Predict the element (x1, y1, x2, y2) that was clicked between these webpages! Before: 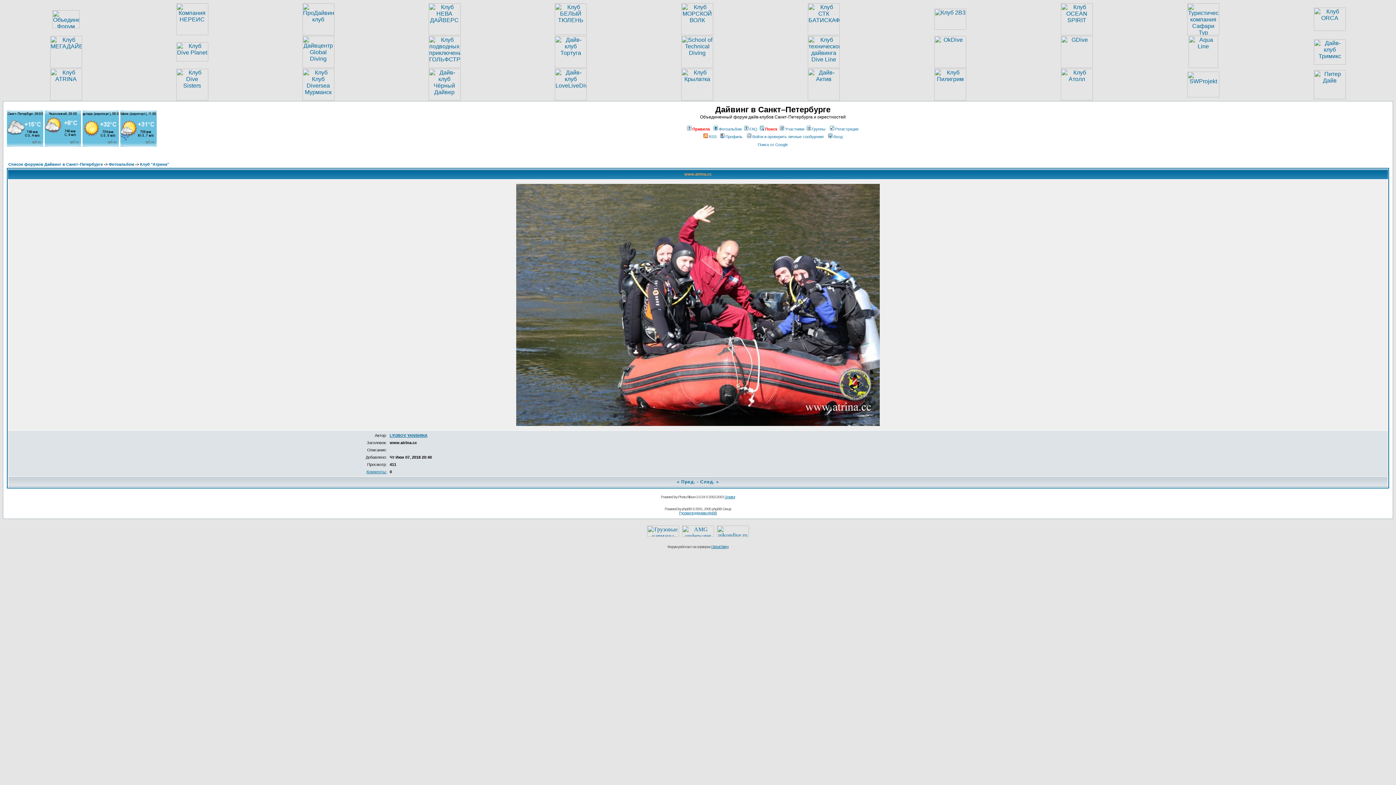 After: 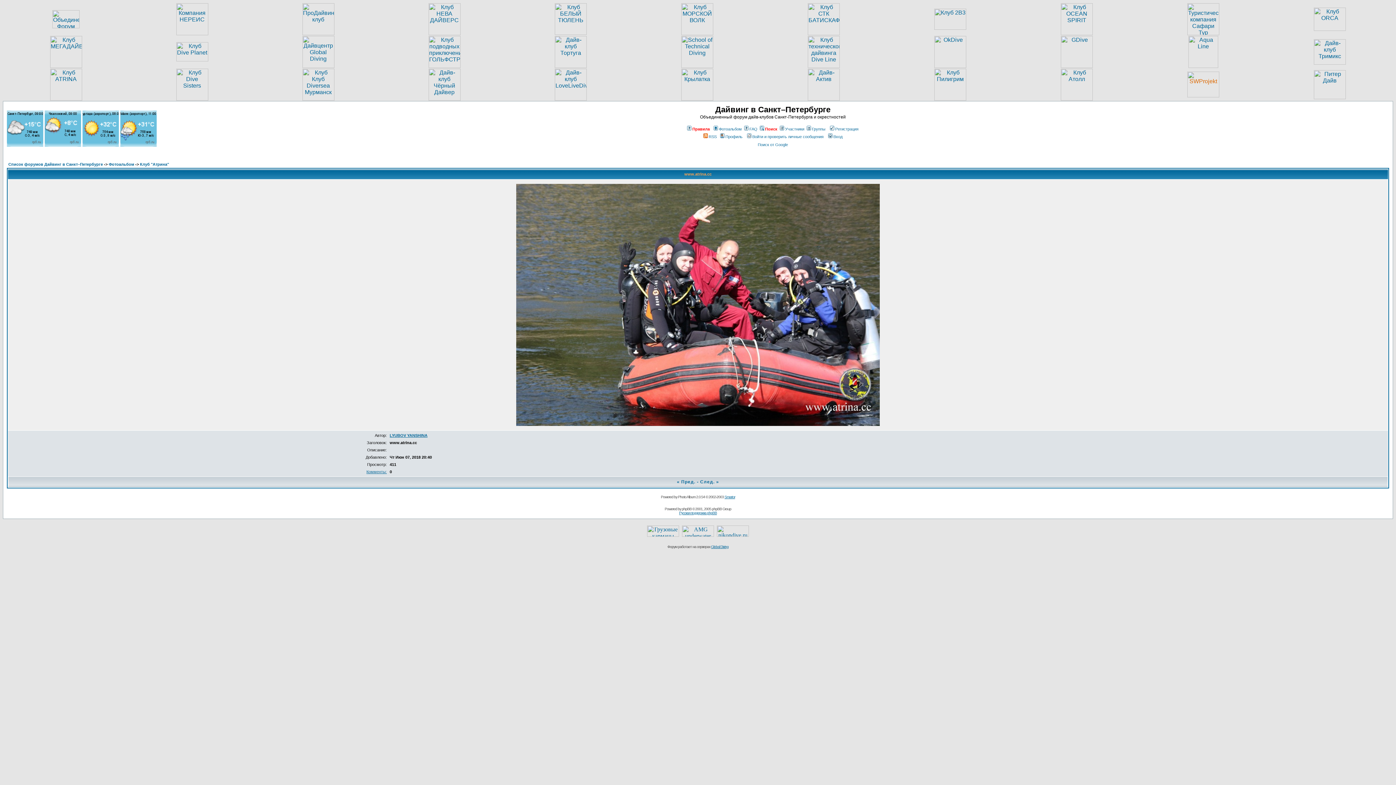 Action: bbox: (1187, 92, 1219, 98)